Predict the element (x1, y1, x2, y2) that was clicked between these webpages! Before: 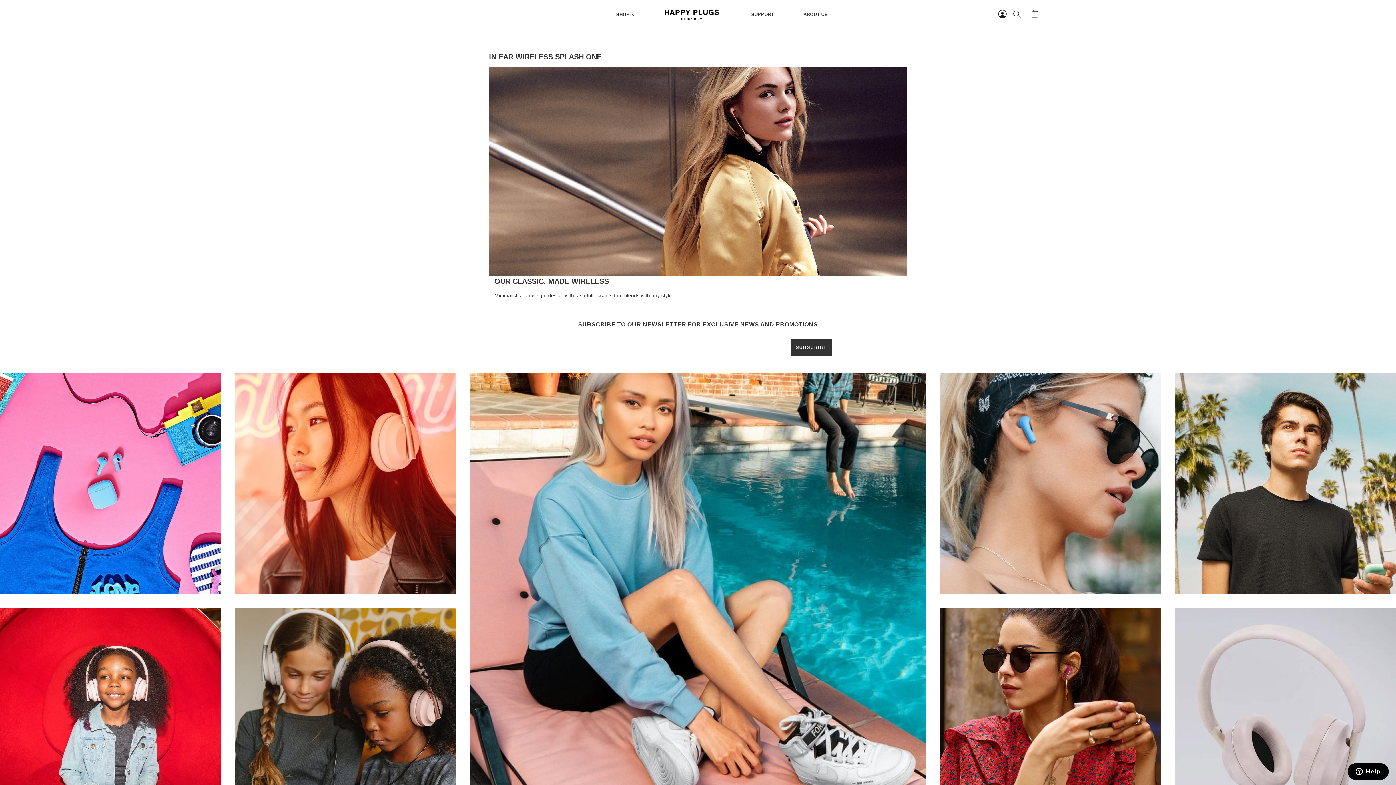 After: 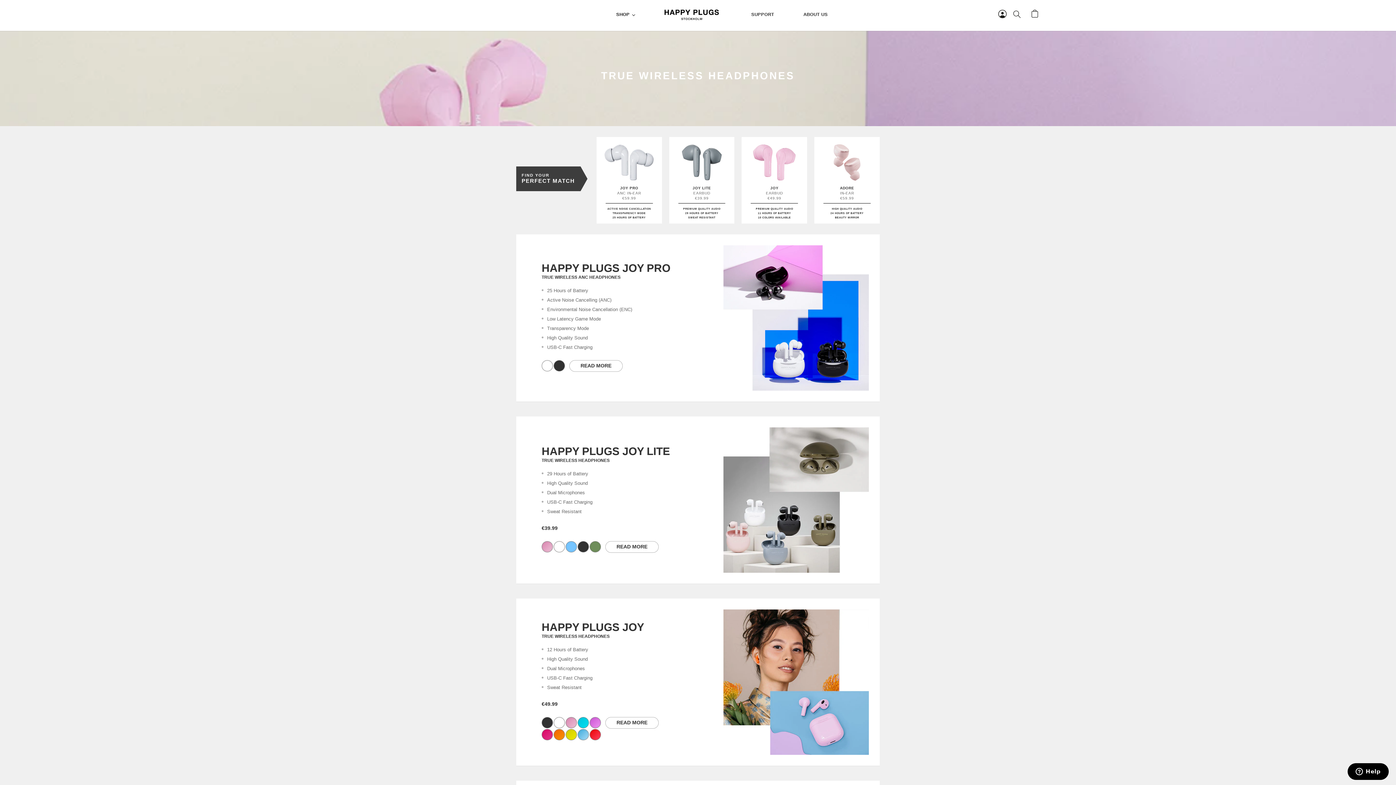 Action: label: SHOP bbox: (616, 6, 629, 22)